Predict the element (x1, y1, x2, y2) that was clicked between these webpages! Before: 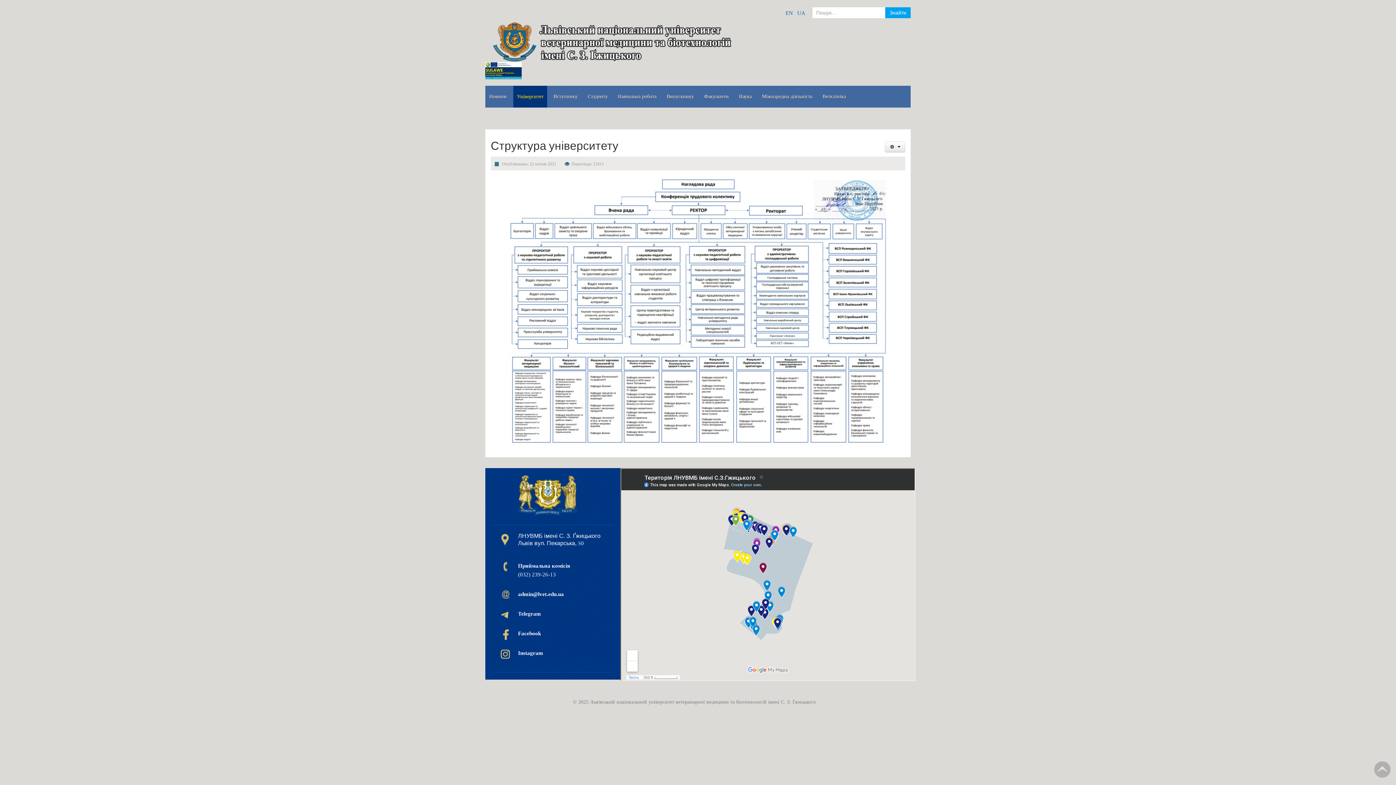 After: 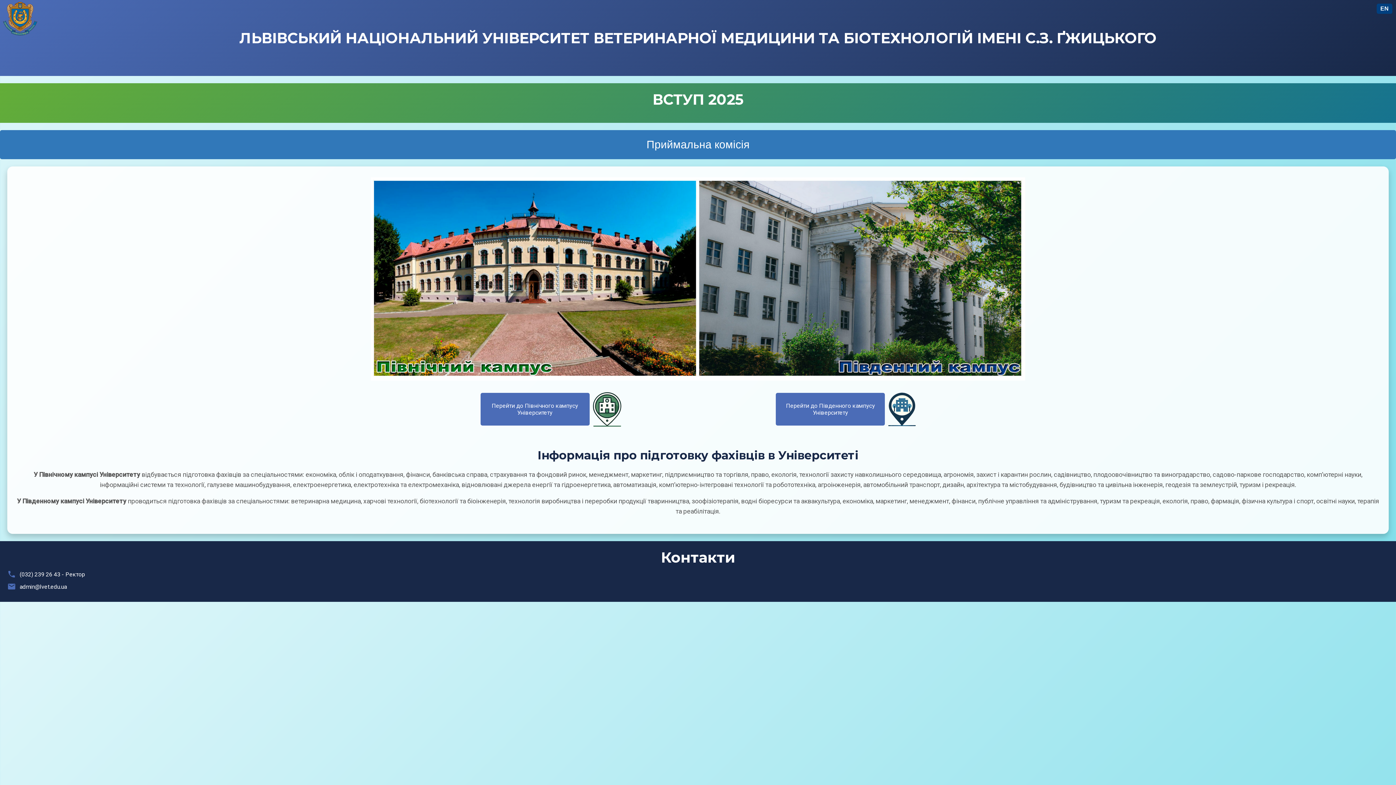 Action: bbox: (485, 85, 510, 86) label: Новини